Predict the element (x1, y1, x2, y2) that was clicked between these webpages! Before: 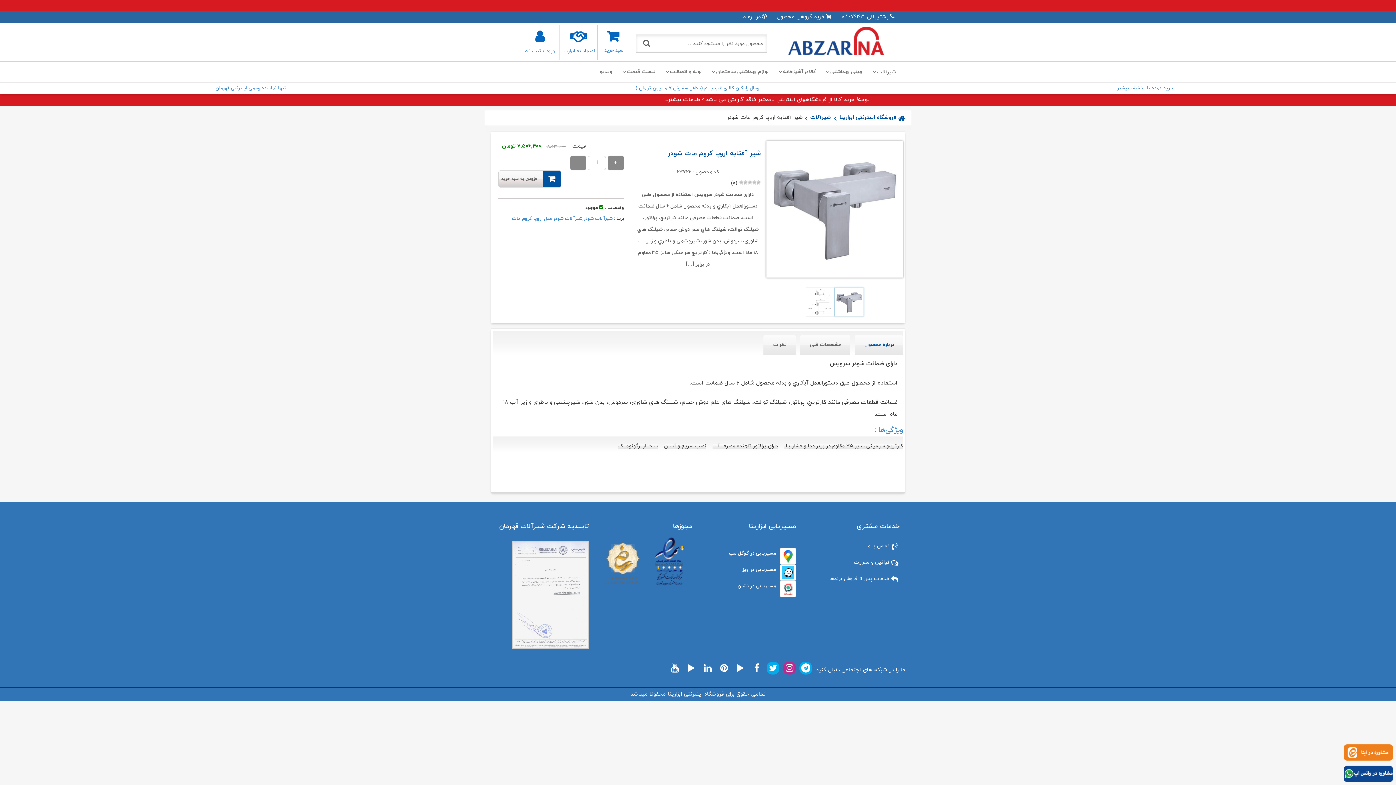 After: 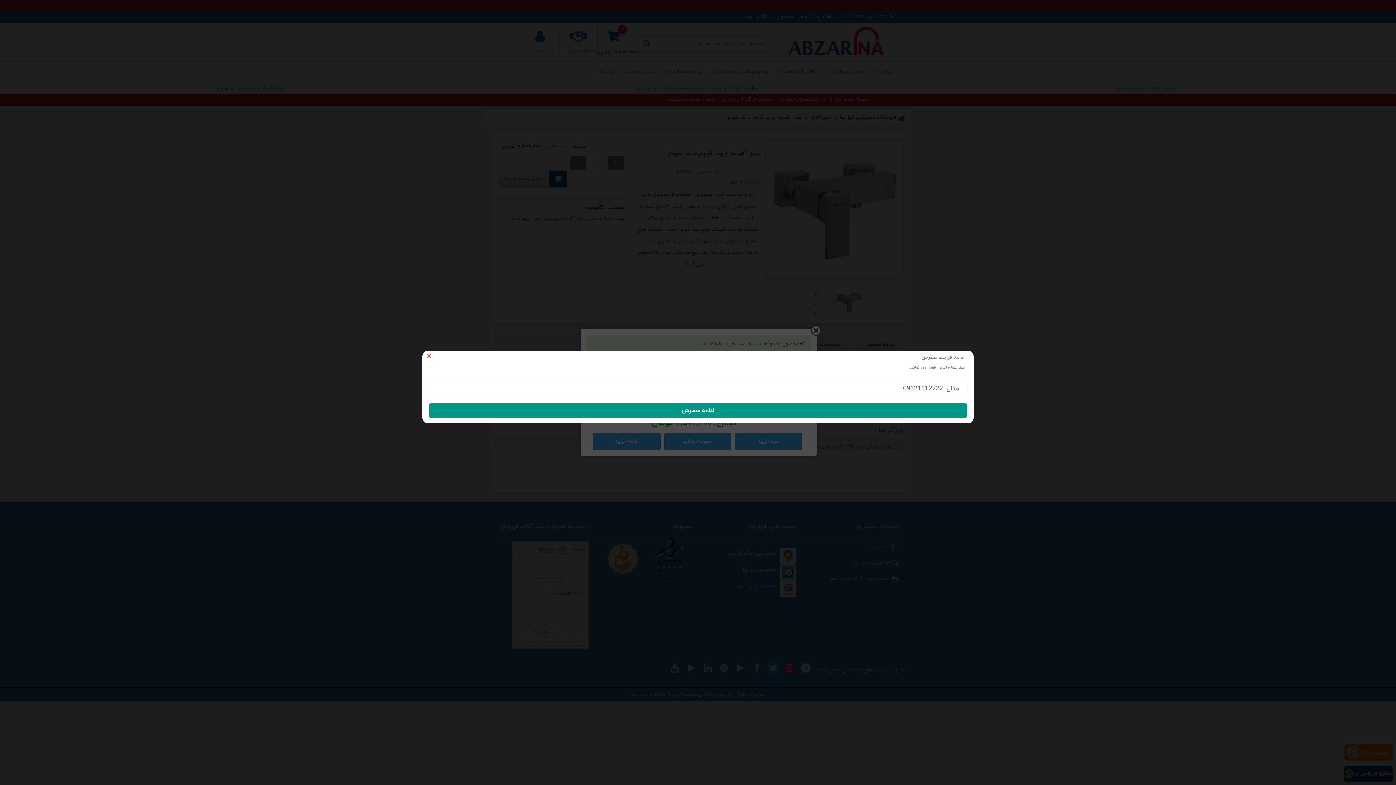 Action: label: افزودن به سبد خرید bbox: (498, 170, 561, 187)